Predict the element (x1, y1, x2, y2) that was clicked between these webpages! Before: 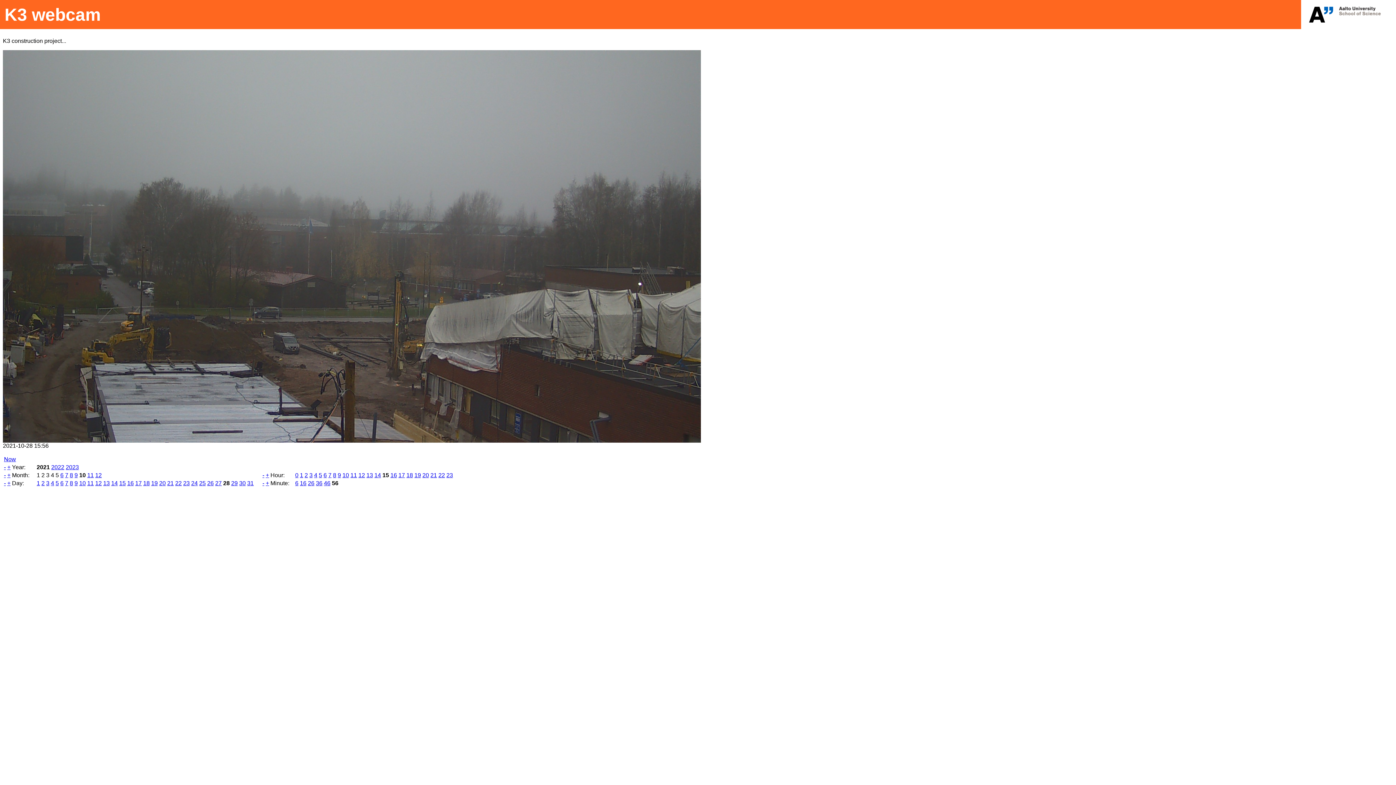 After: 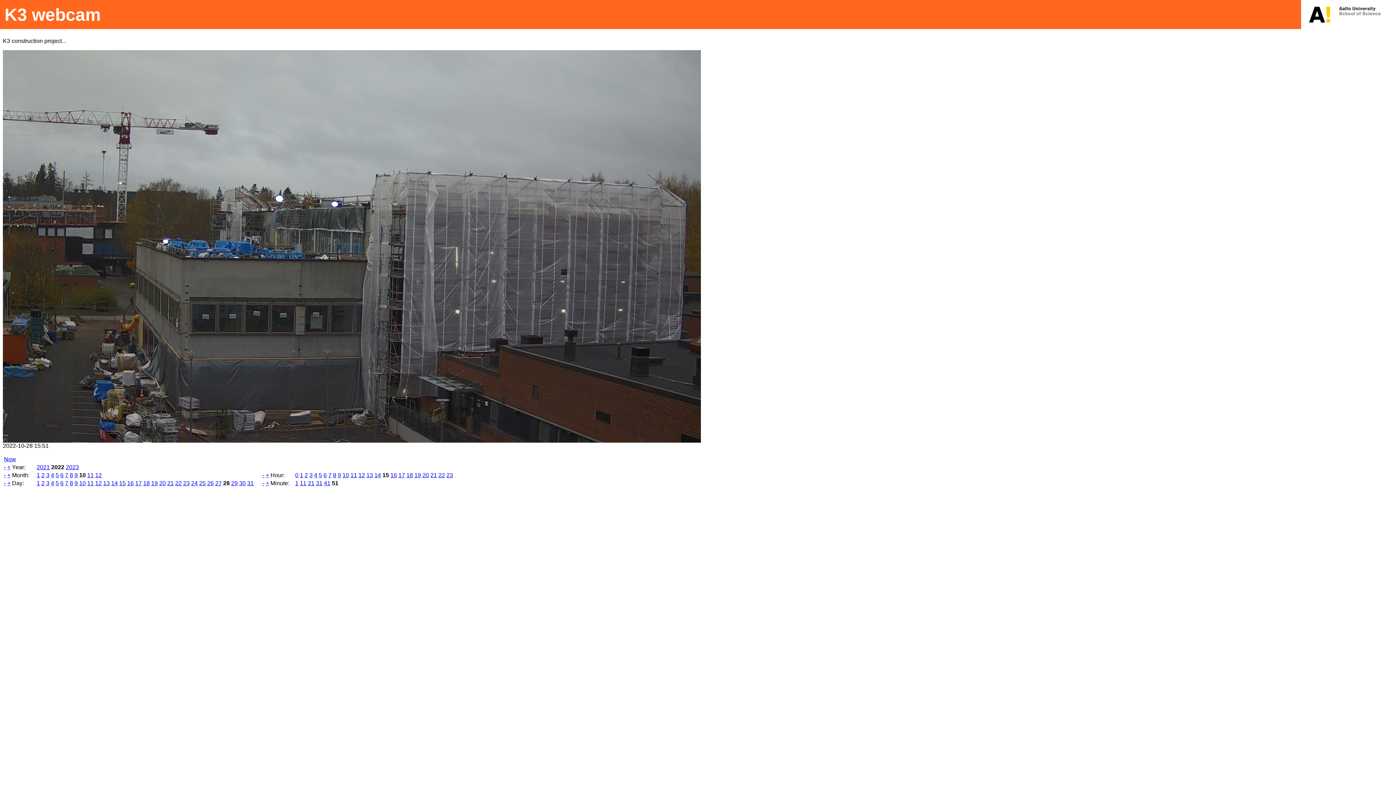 Action: bbox: (7, 464, 10, 470) label: +